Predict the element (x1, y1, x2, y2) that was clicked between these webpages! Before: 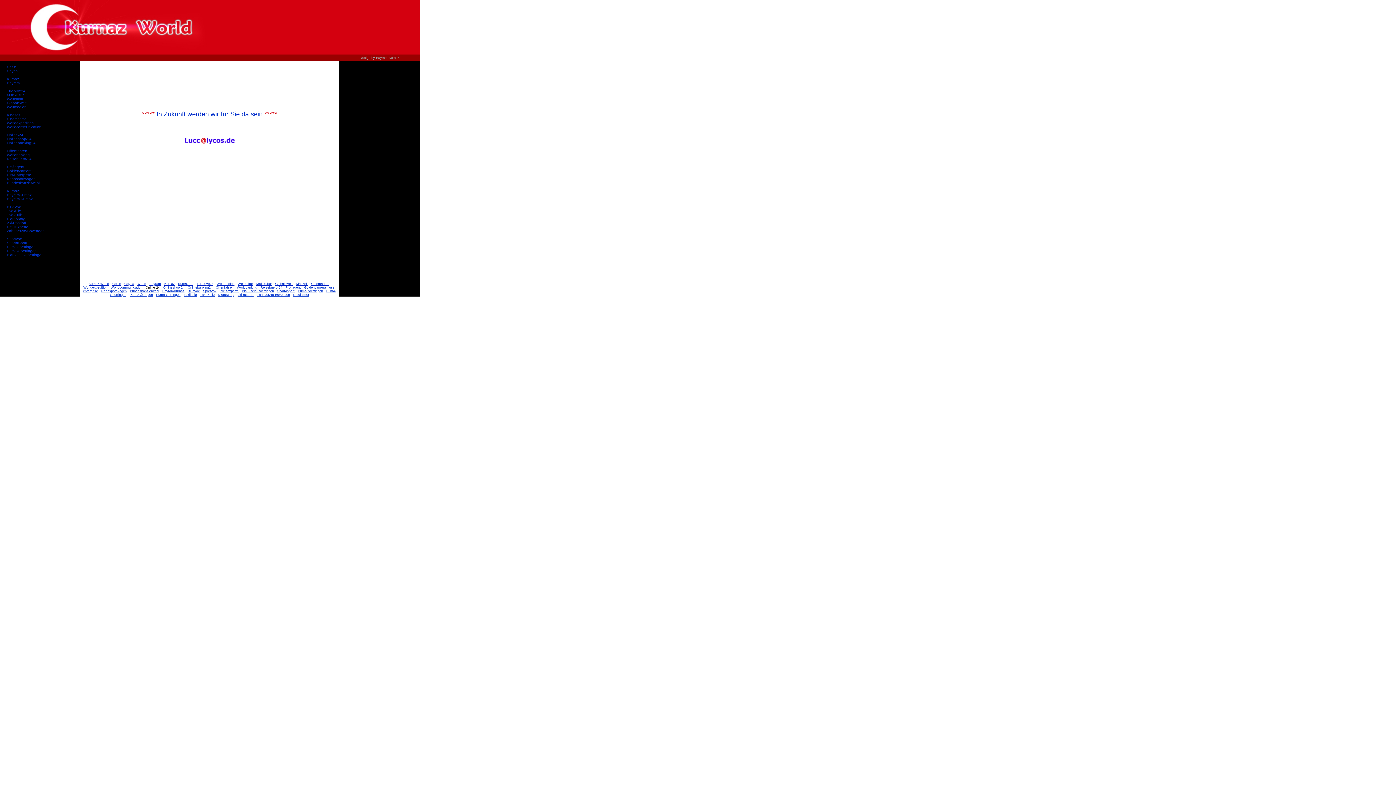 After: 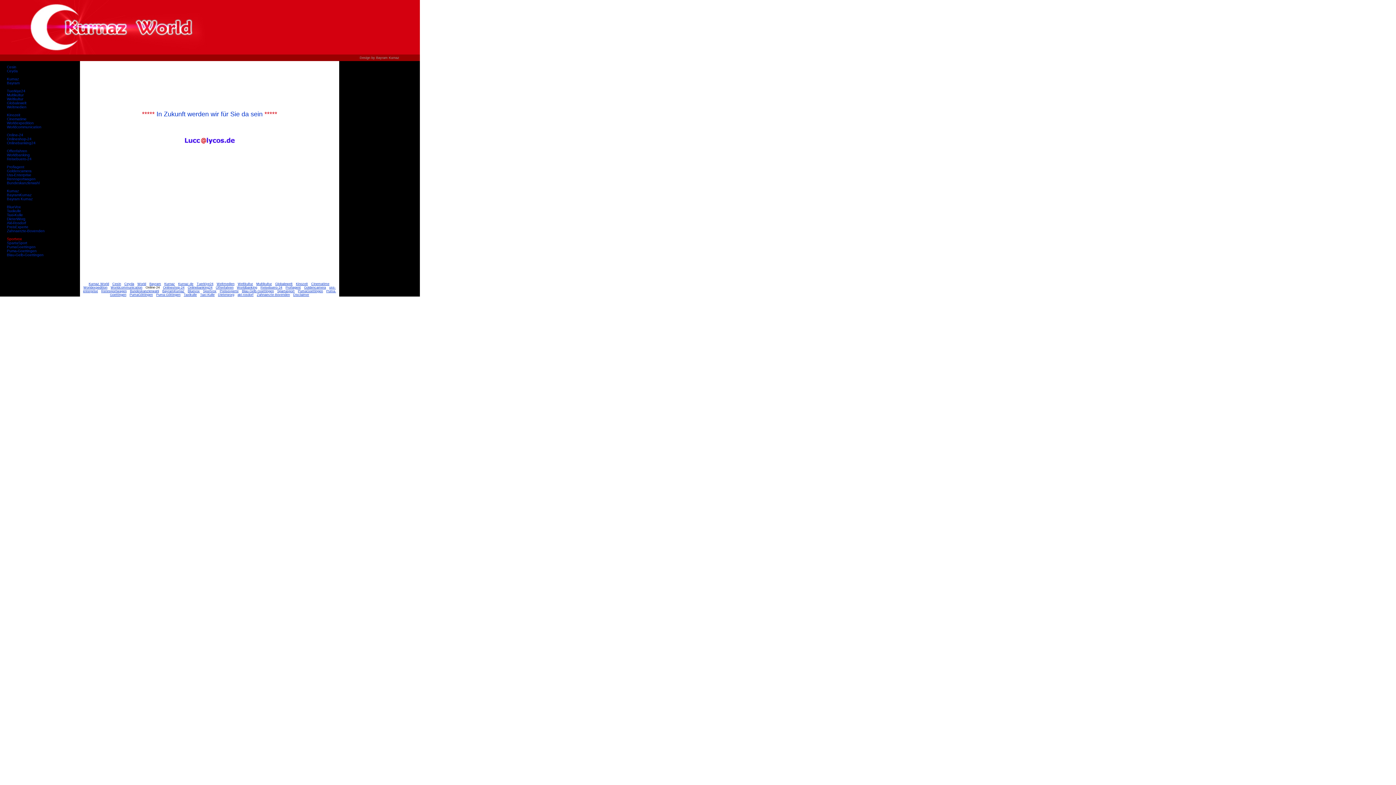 Action: label: Sportvox bbox: (6, 237, 21, 241)